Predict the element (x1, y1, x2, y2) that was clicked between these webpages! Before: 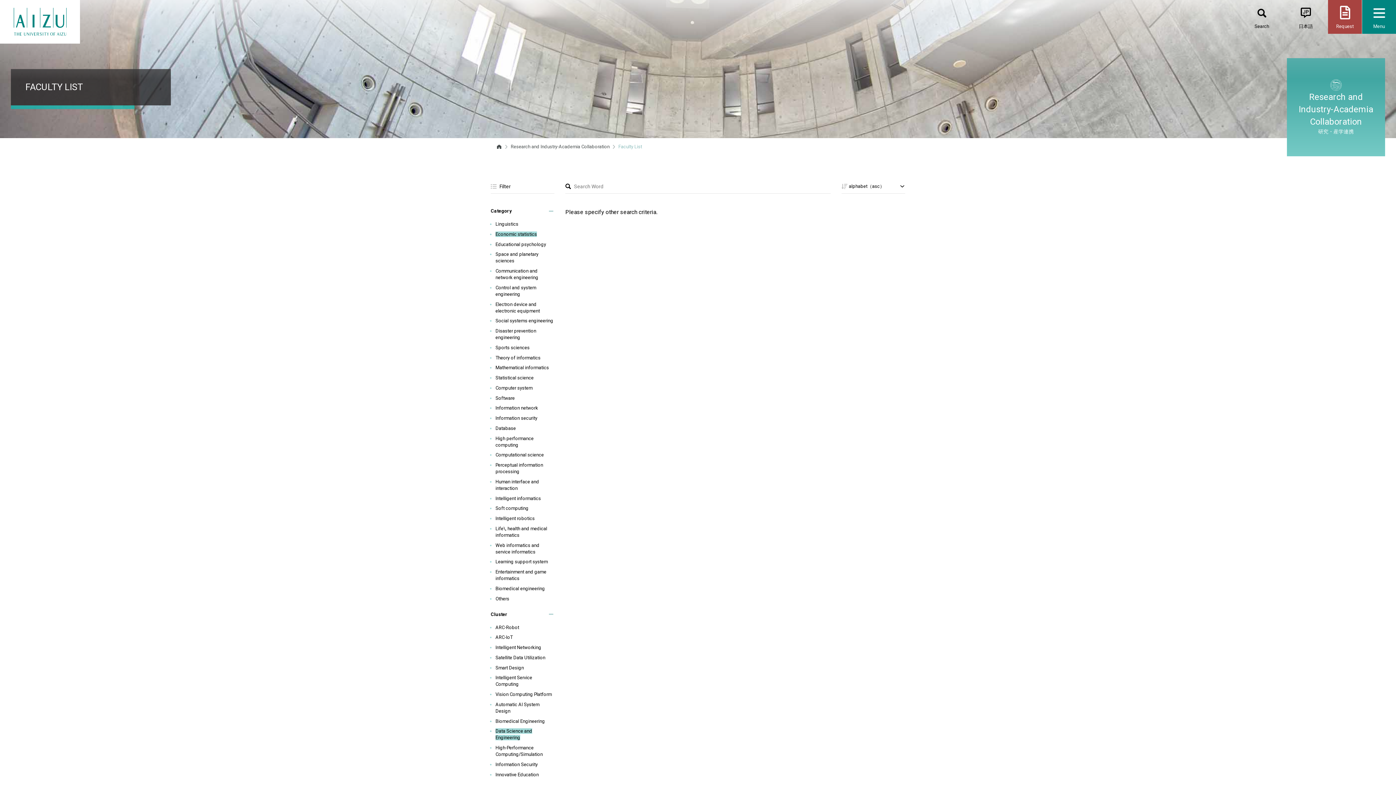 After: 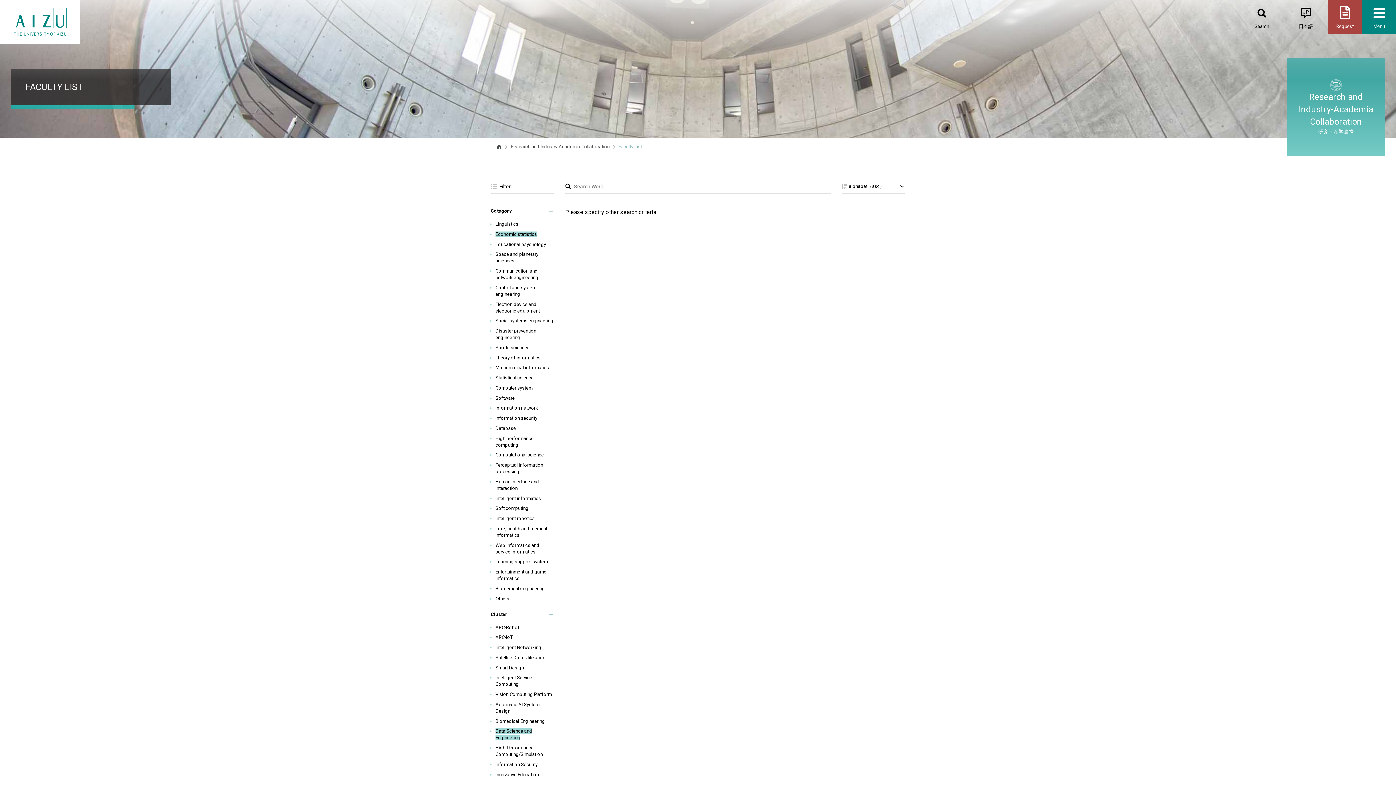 Action: bbox: (495, 231, 537, 237) label: Economic statistics